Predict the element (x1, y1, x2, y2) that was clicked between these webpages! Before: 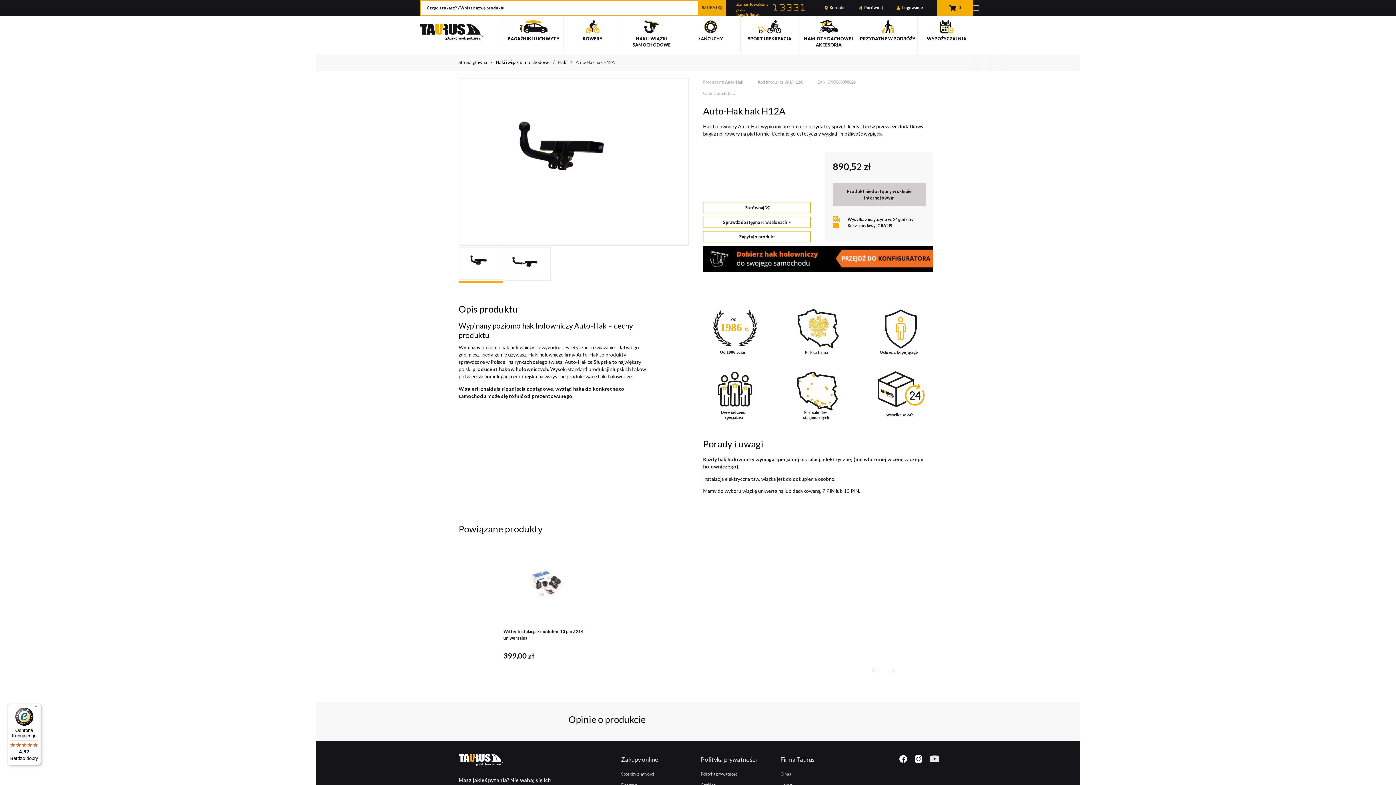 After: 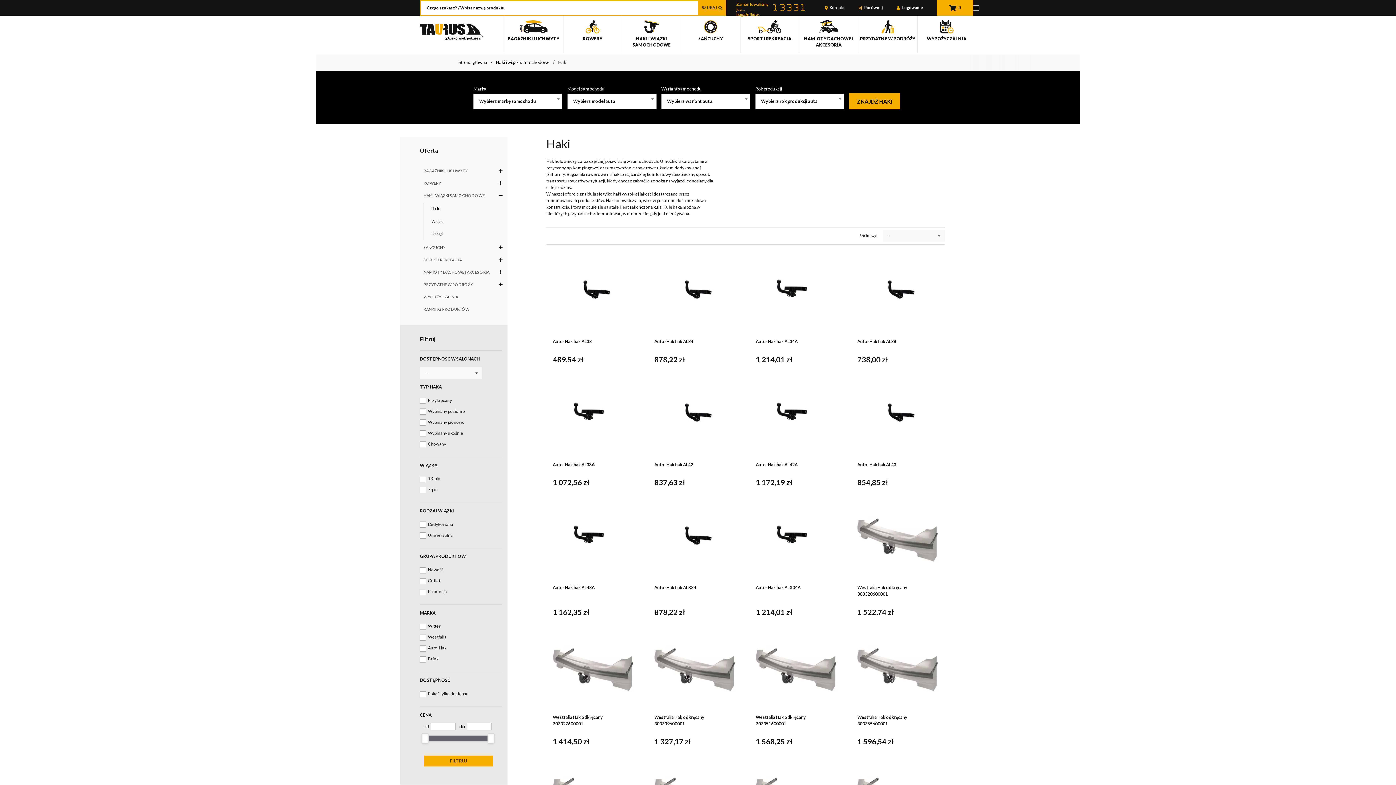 Action: bbox: (554, 59, 570, 65) label: Haki